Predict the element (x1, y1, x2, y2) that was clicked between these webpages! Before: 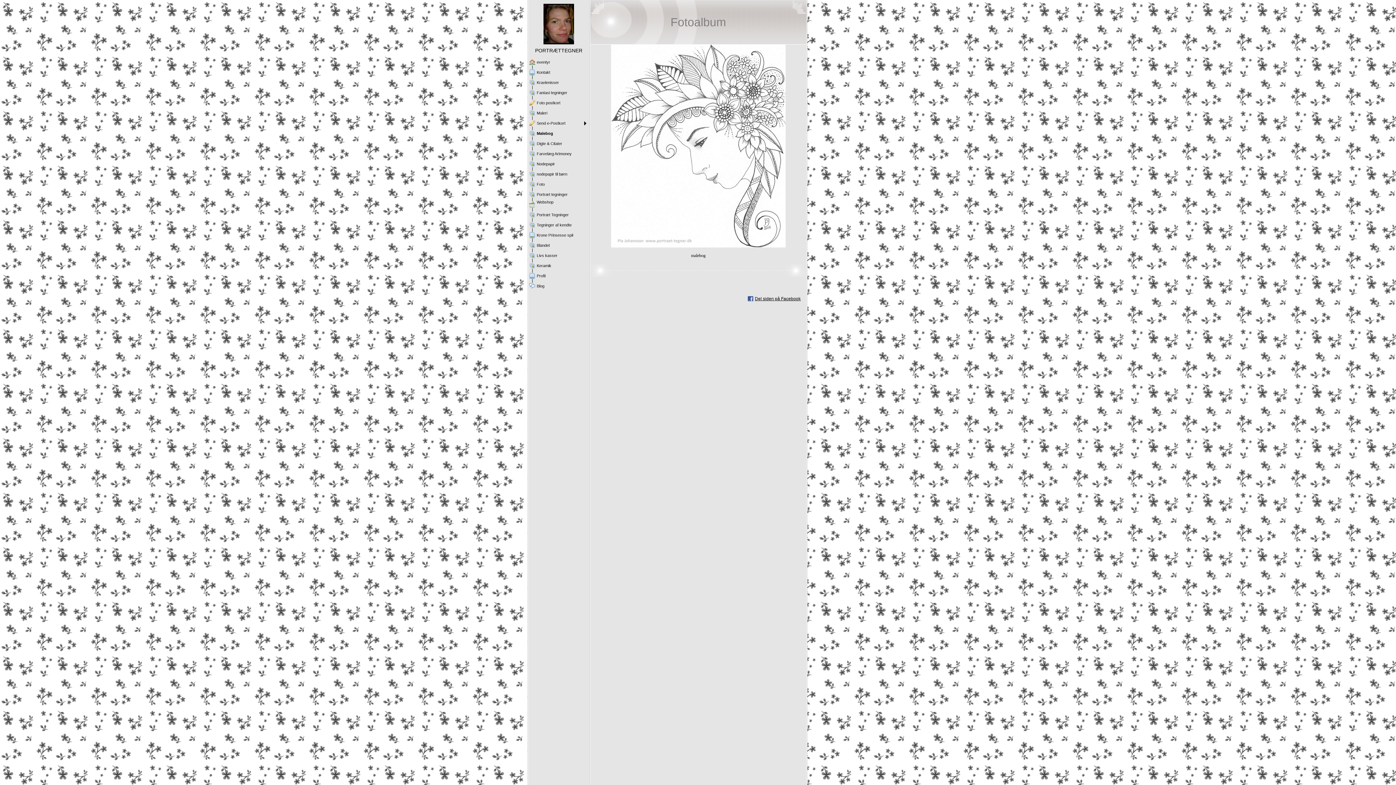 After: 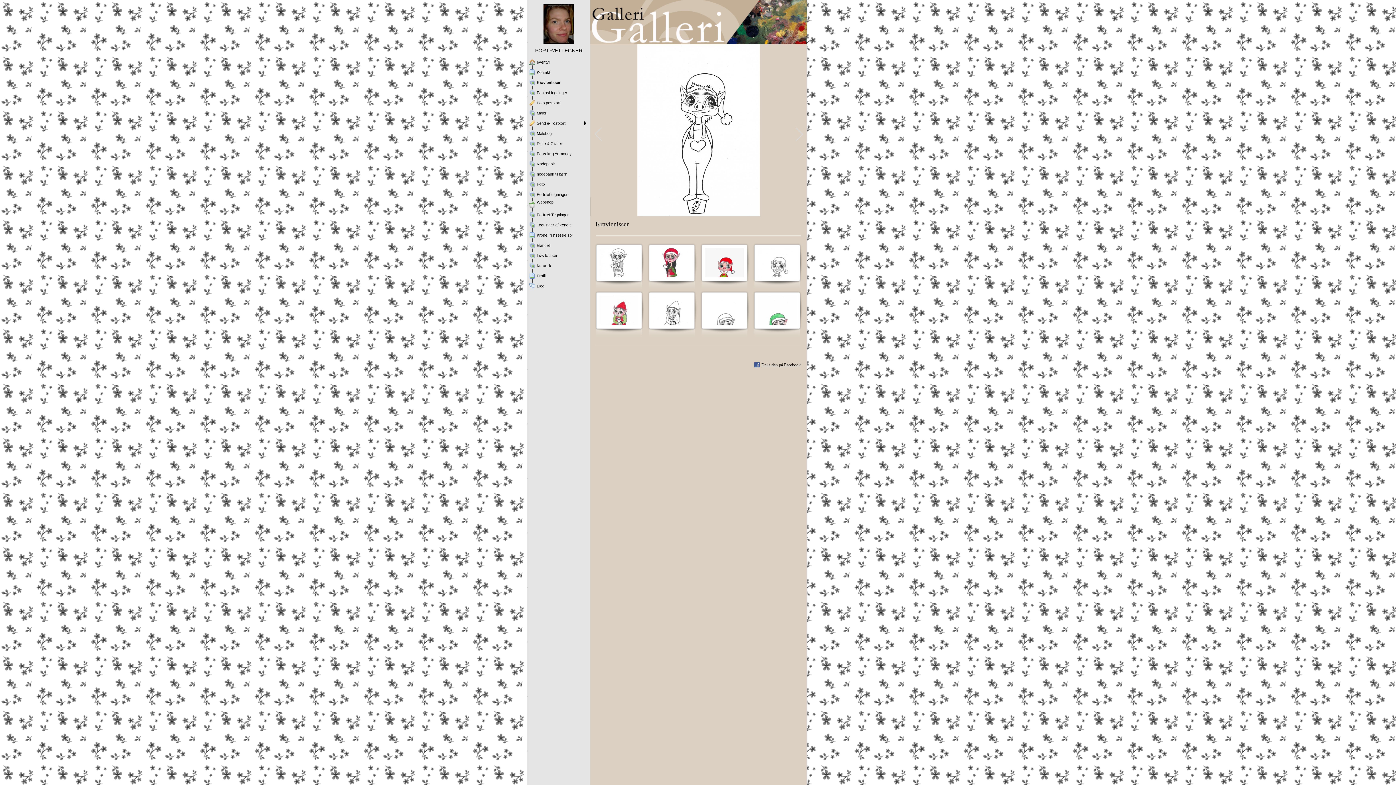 Action: bbox: (528, 77, 589, 87) label: Kravlenisser